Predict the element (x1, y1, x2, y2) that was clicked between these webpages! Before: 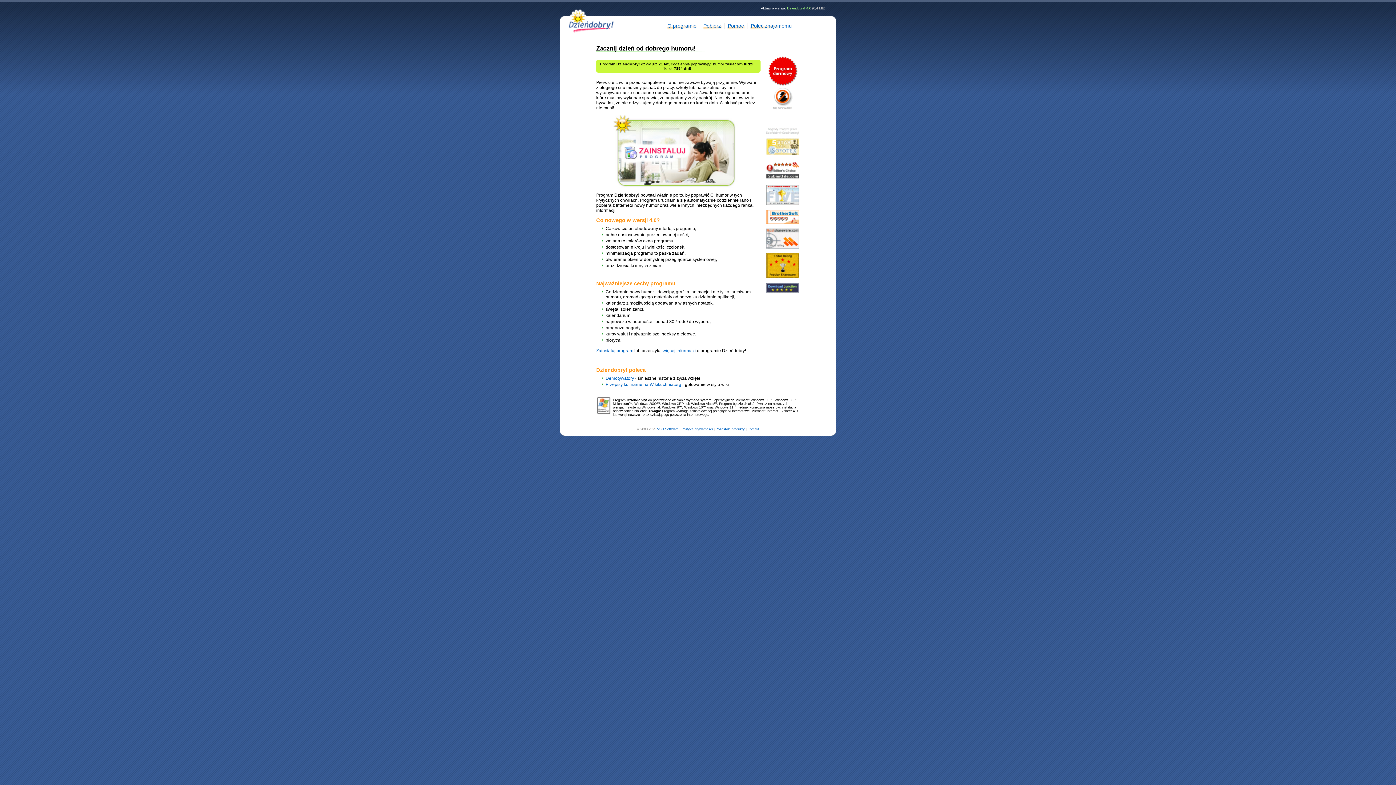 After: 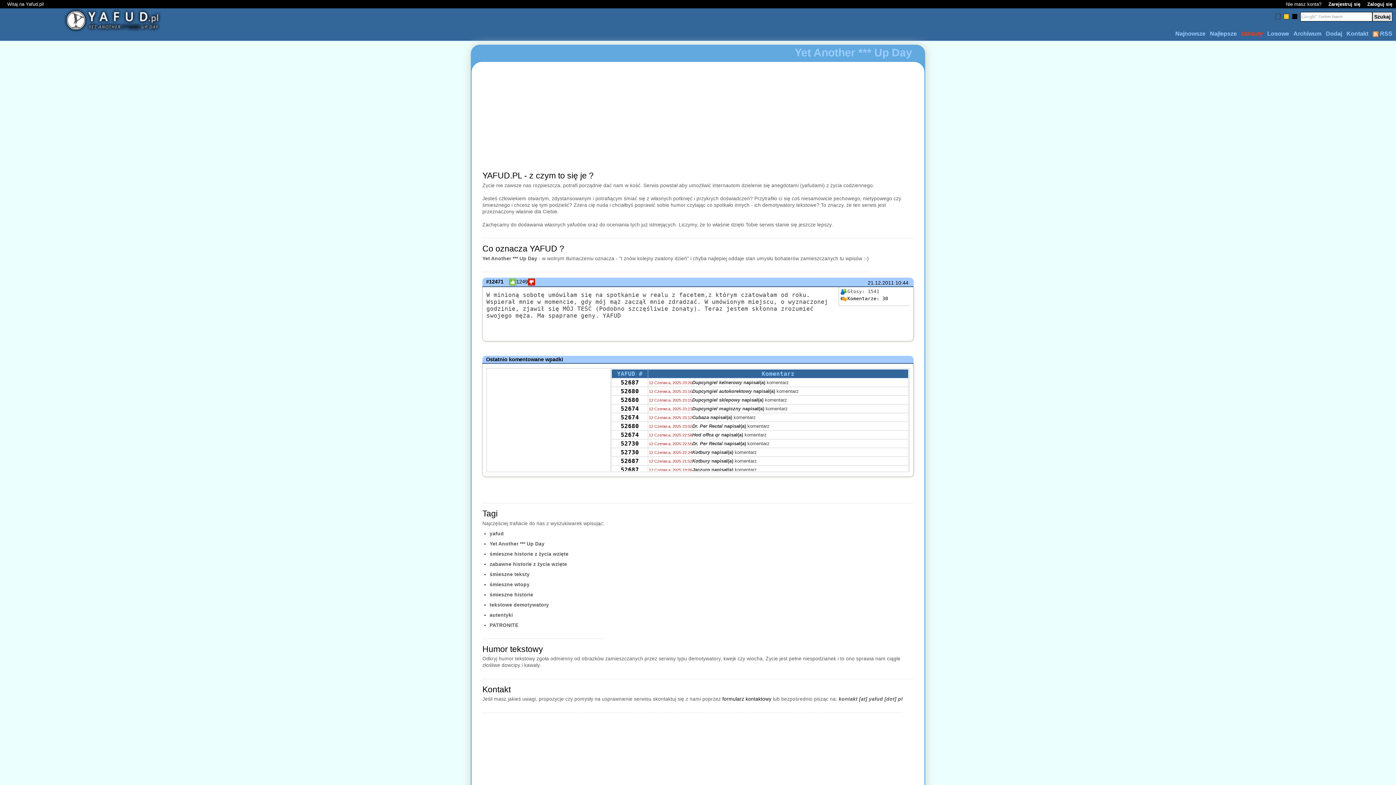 Action: bbox: (605, 376, 634, 381) label: Demotywatory